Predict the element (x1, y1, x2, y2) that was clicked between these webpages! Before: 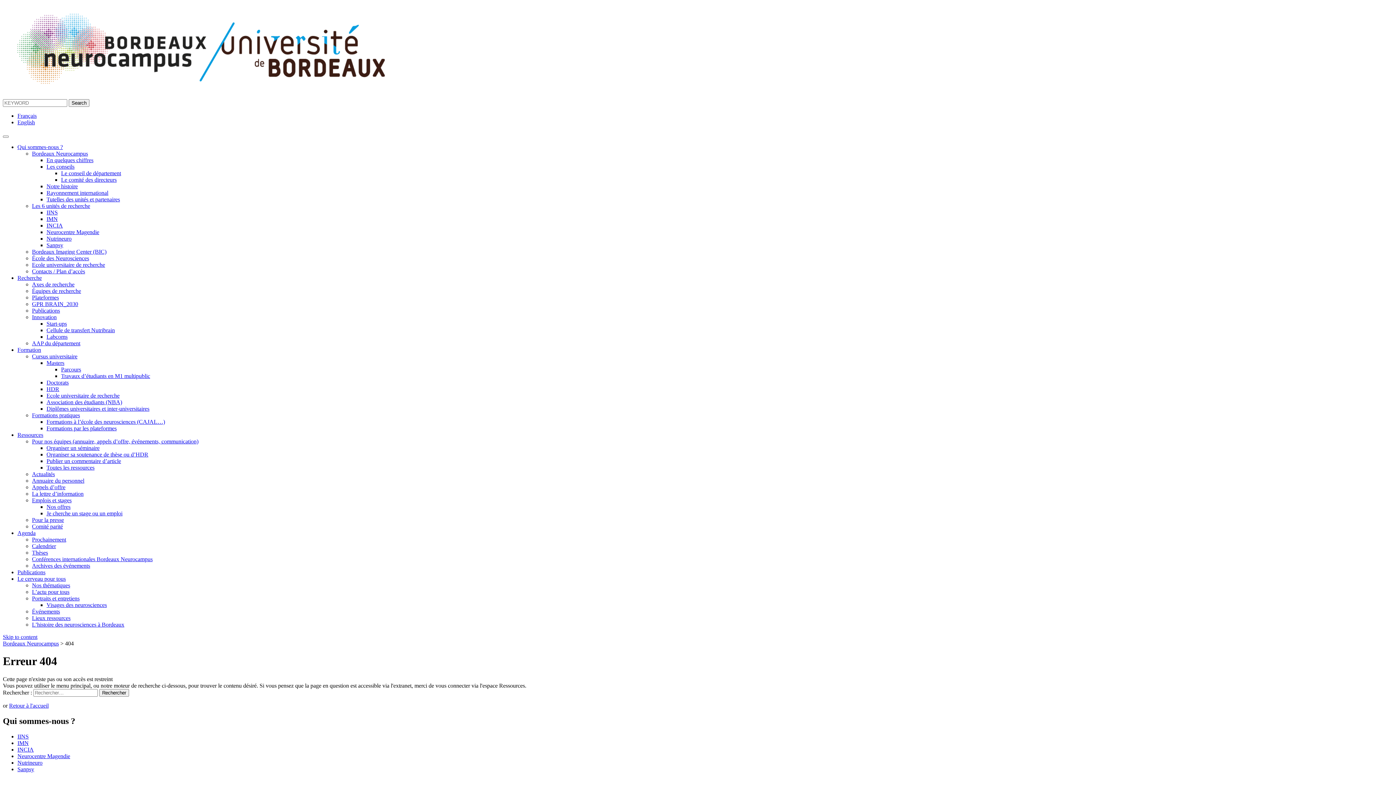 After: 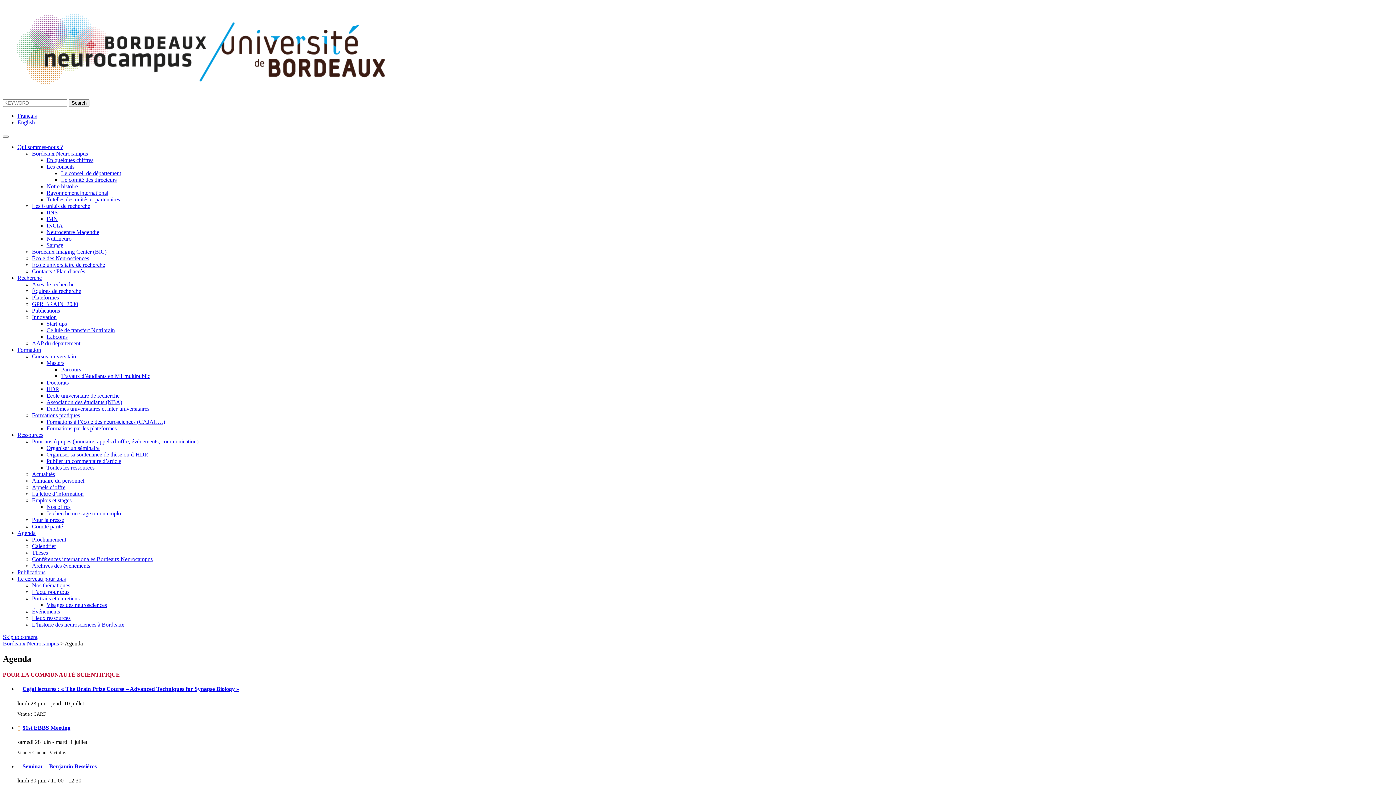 Action: bbox: (32, 536, 66, 542) label: Prochainement